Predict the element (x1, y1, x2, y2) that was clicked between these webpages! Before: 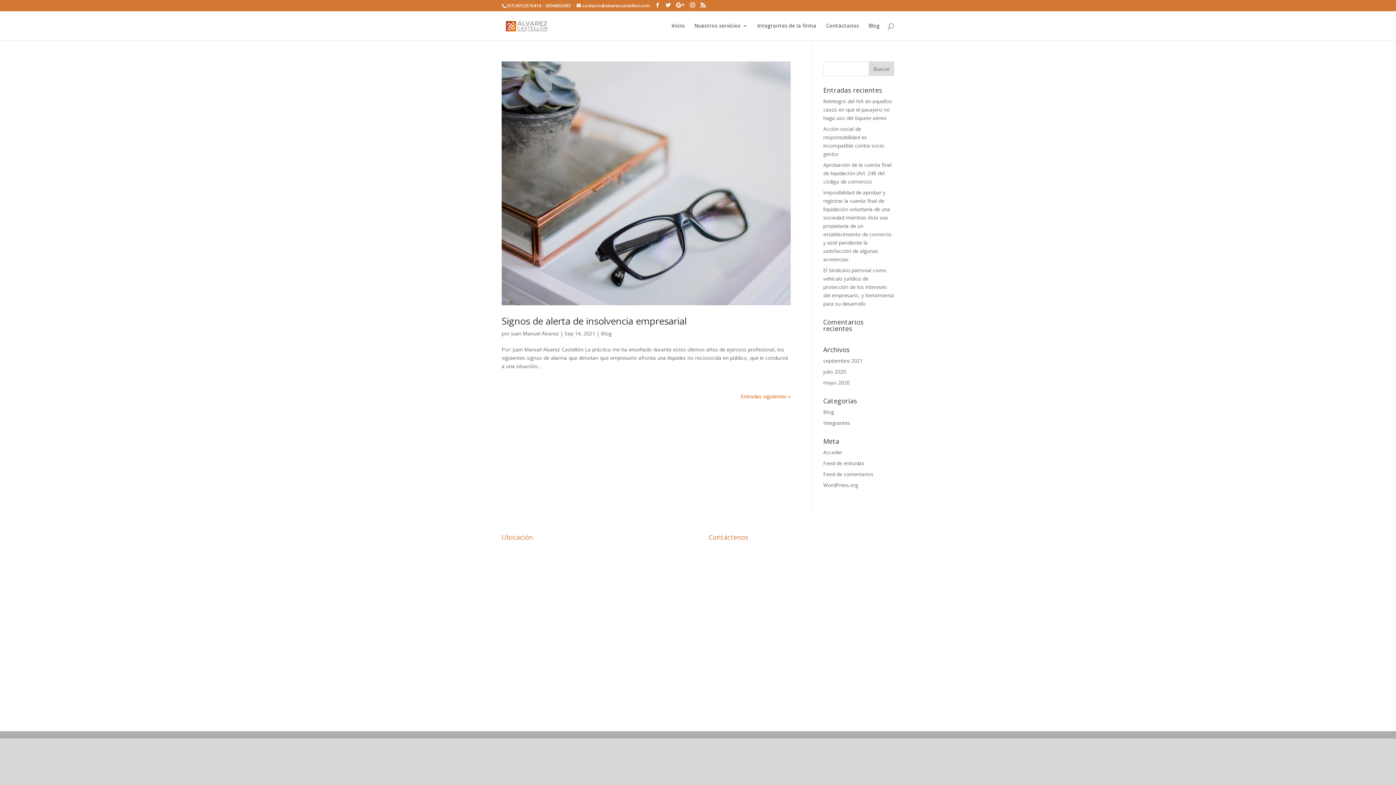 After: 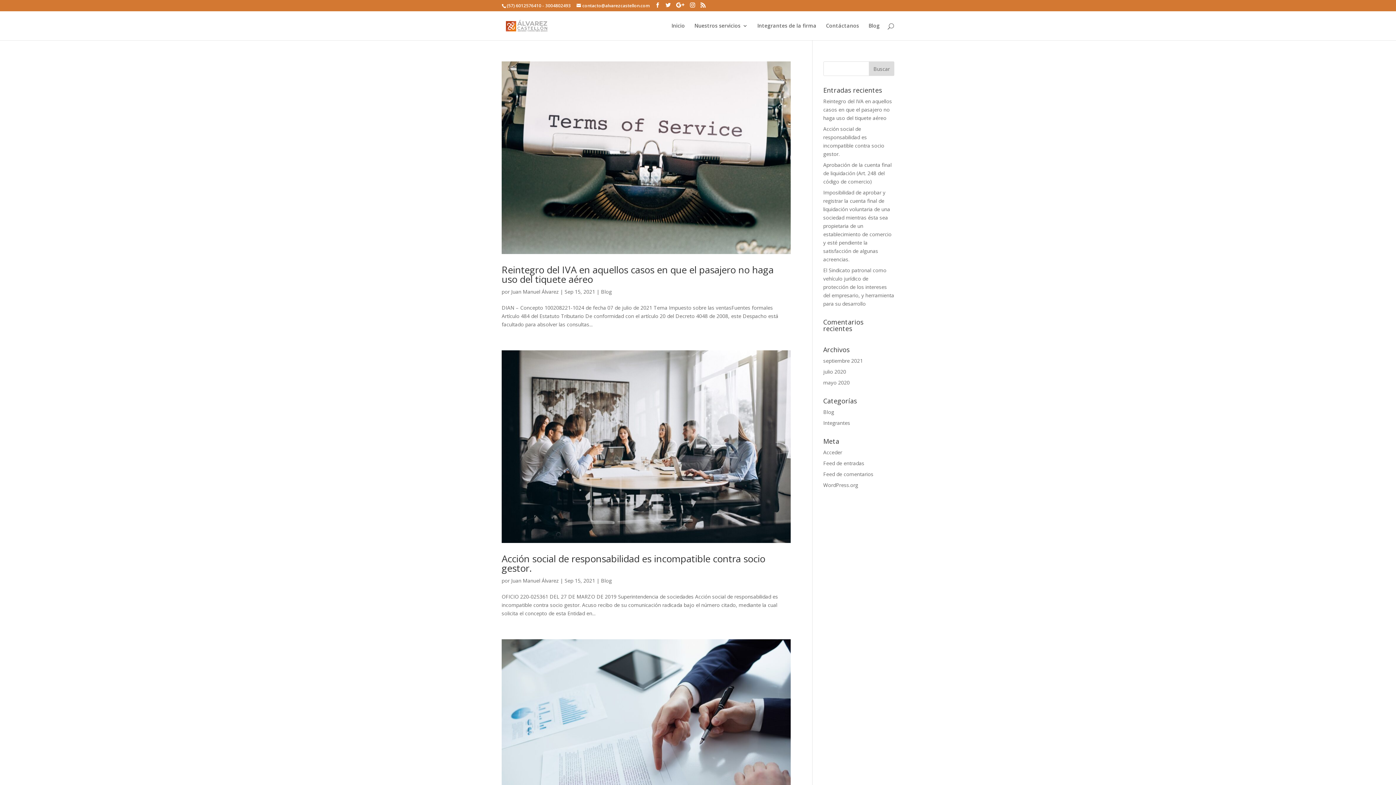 Action: label: Entradas siguientes » bbox: (741, 393, 790, 399)